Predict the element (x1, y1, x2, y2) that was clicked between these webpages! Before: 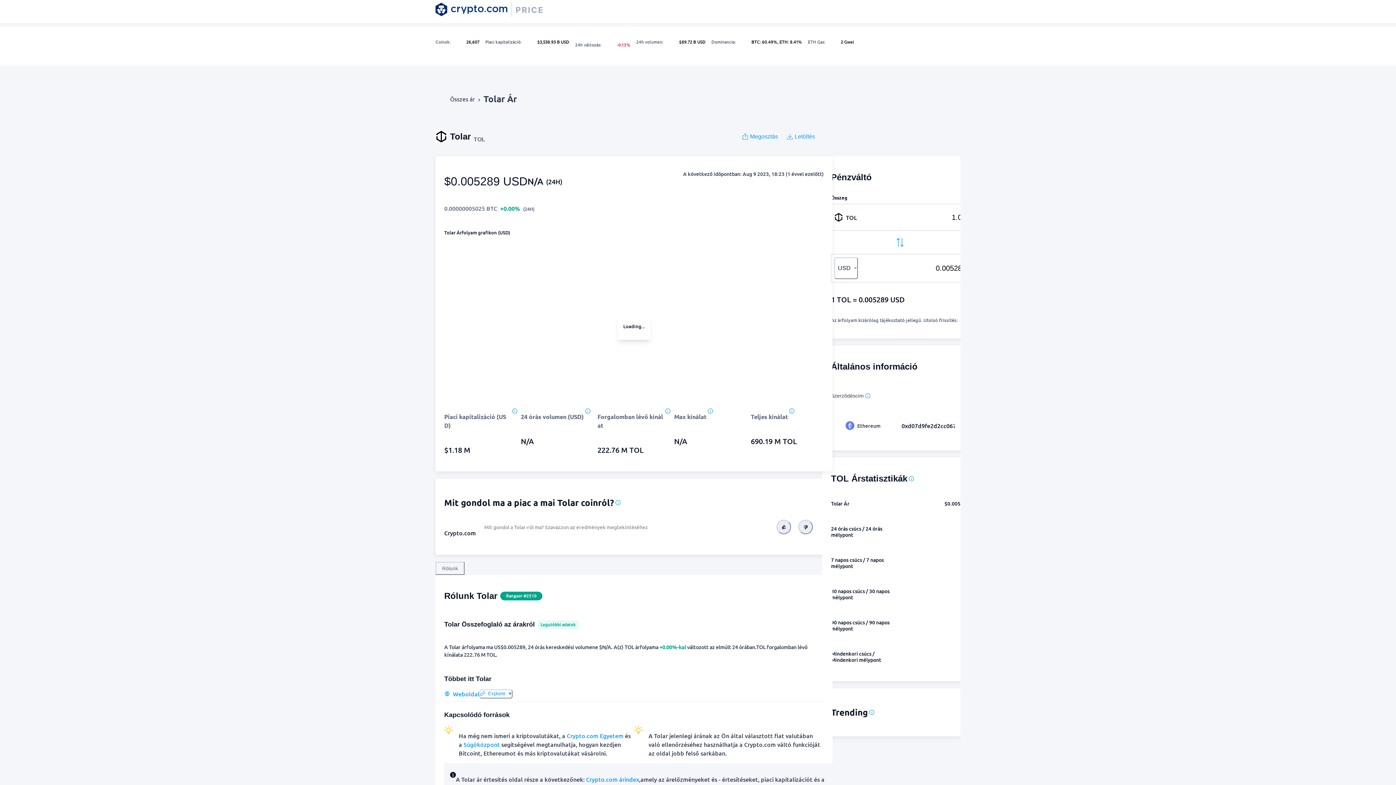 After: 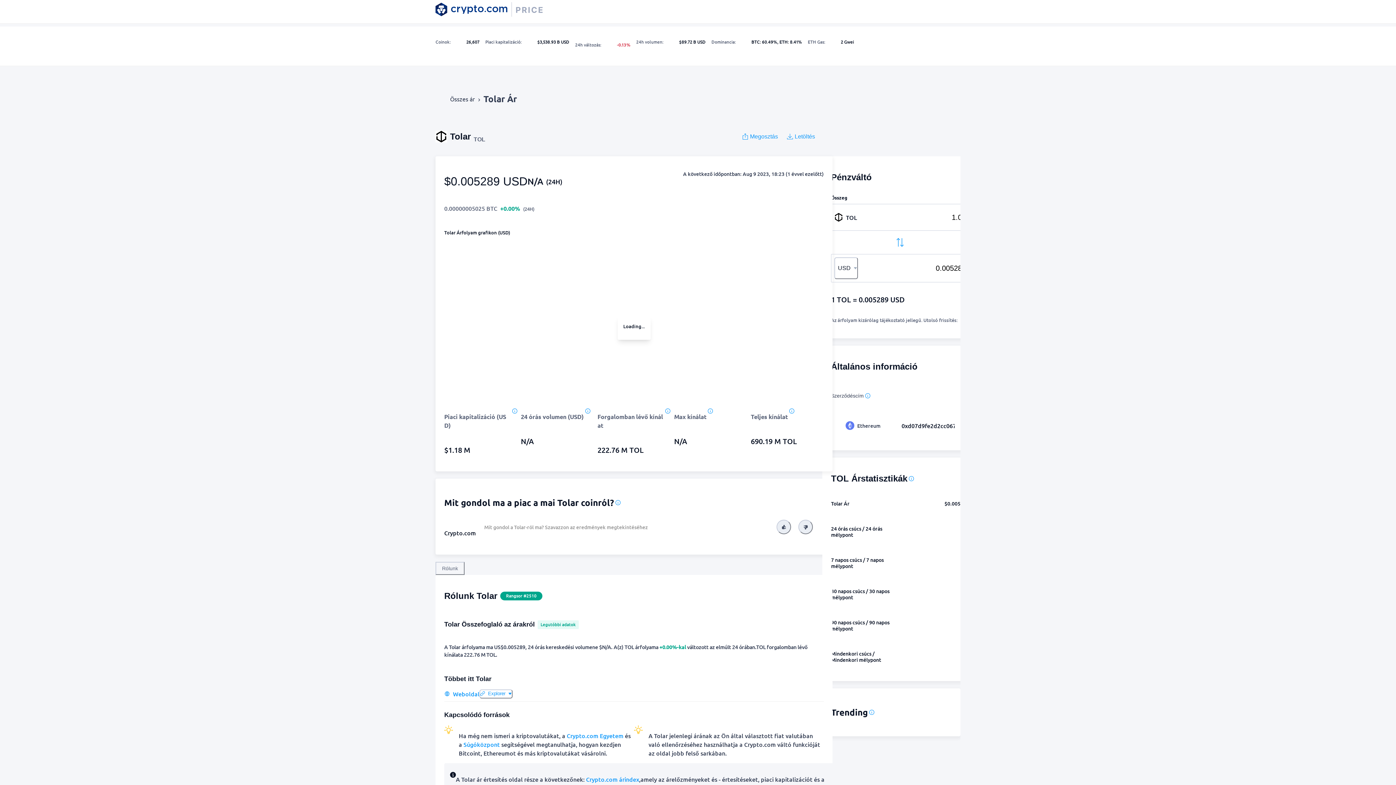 Action: label: Menu button bbox: (834, 257, 858, 279)